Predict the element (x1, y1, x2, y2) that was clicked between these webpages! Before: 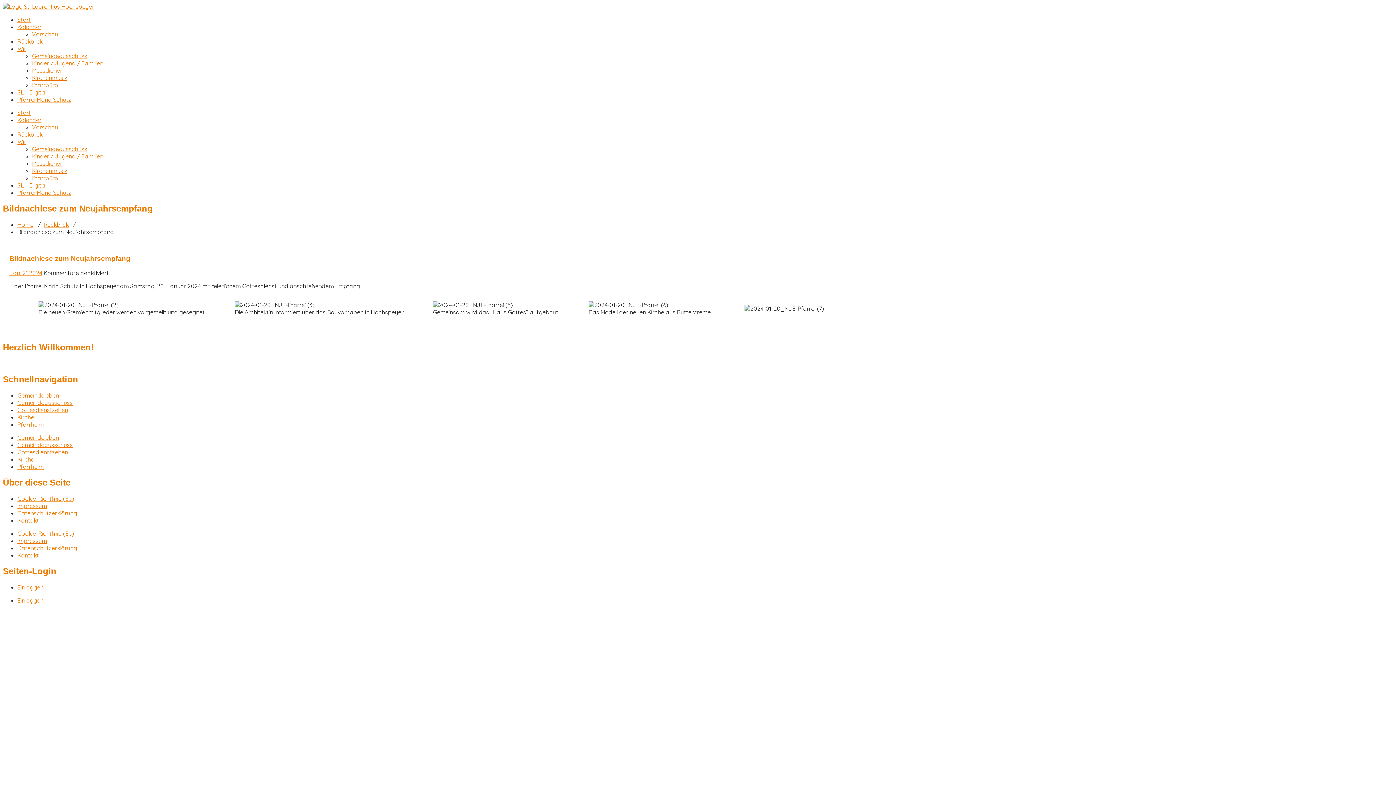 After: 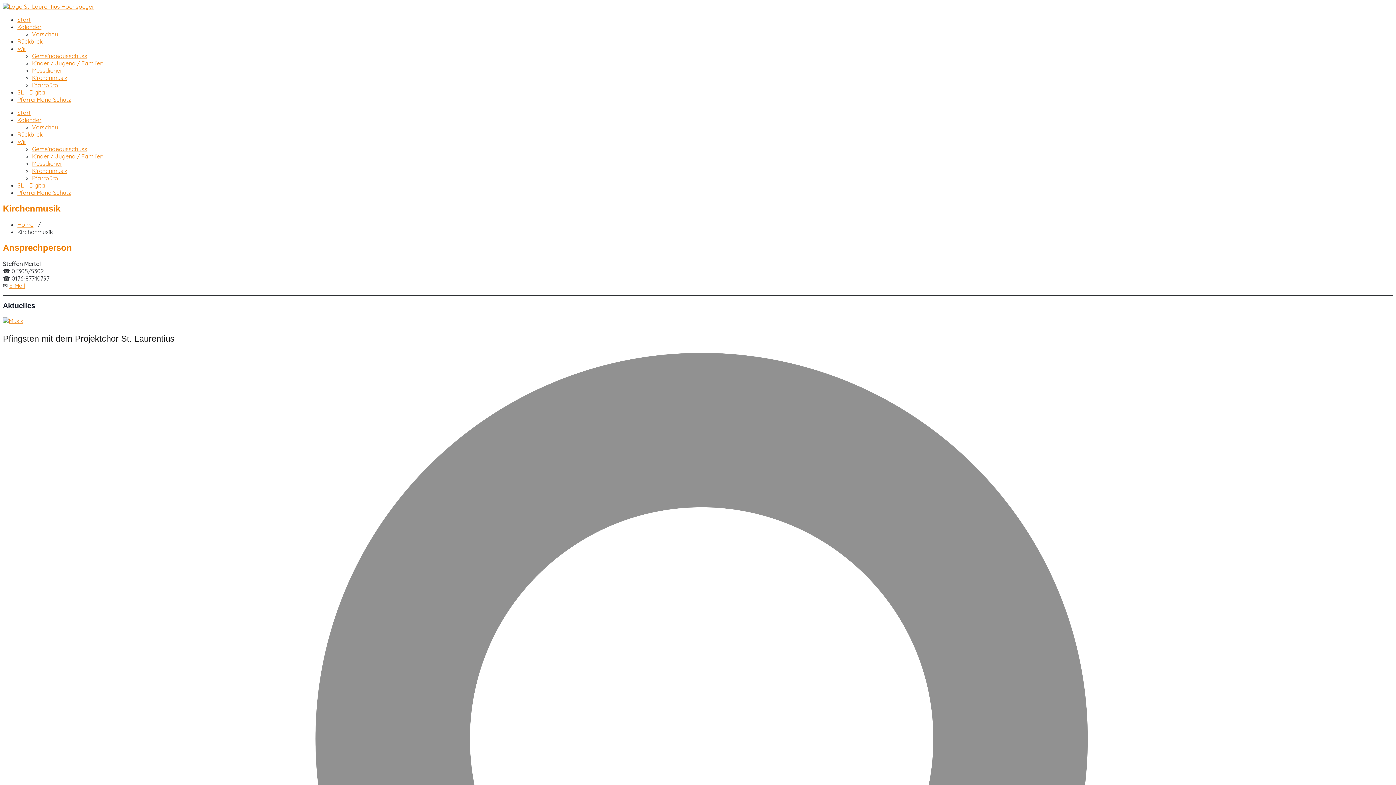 Action: bbox: (32, 74, 67, 81) label: Kirchenmusik